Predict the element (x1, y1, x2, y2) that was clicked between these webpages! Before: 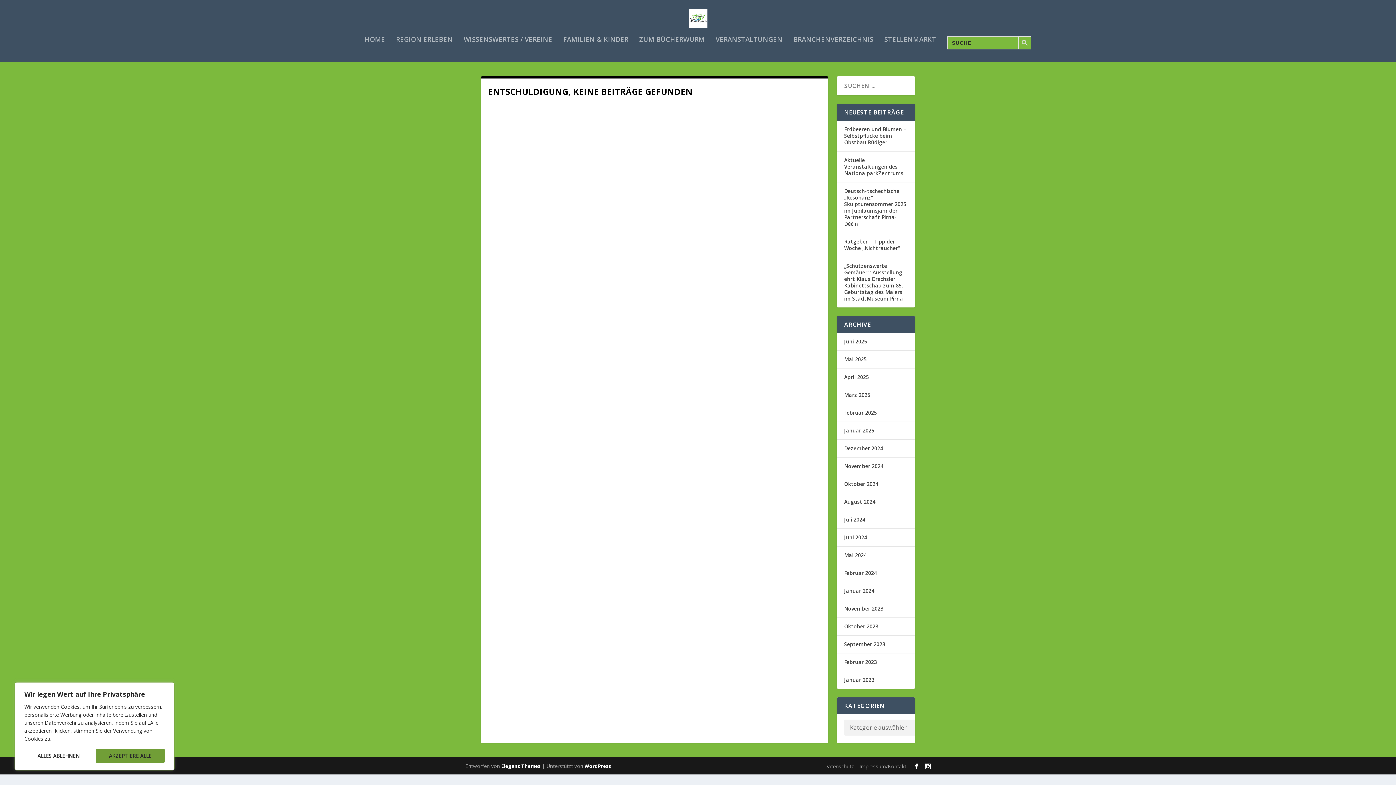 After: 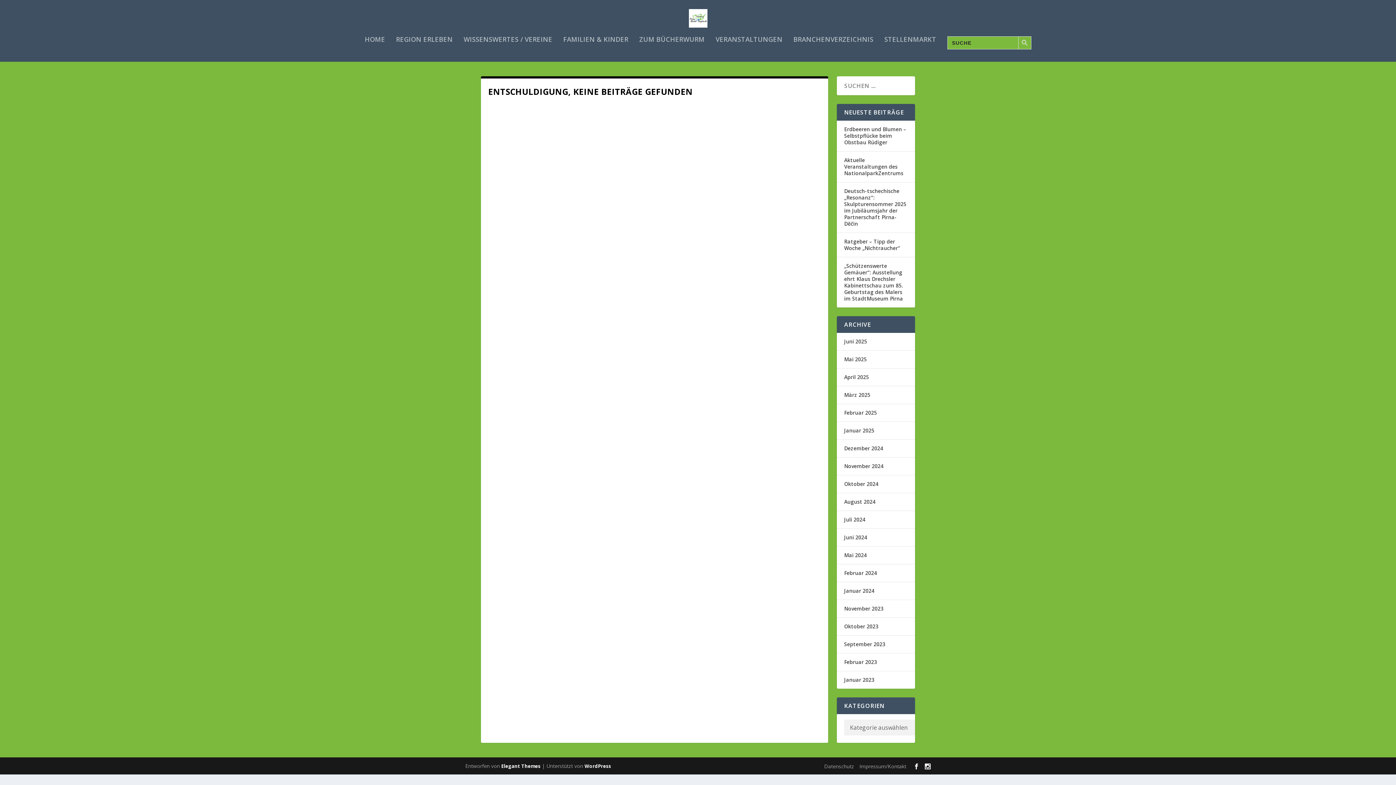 Action: bbox: (24, 749, 92, 763) label: Alles ablehnen